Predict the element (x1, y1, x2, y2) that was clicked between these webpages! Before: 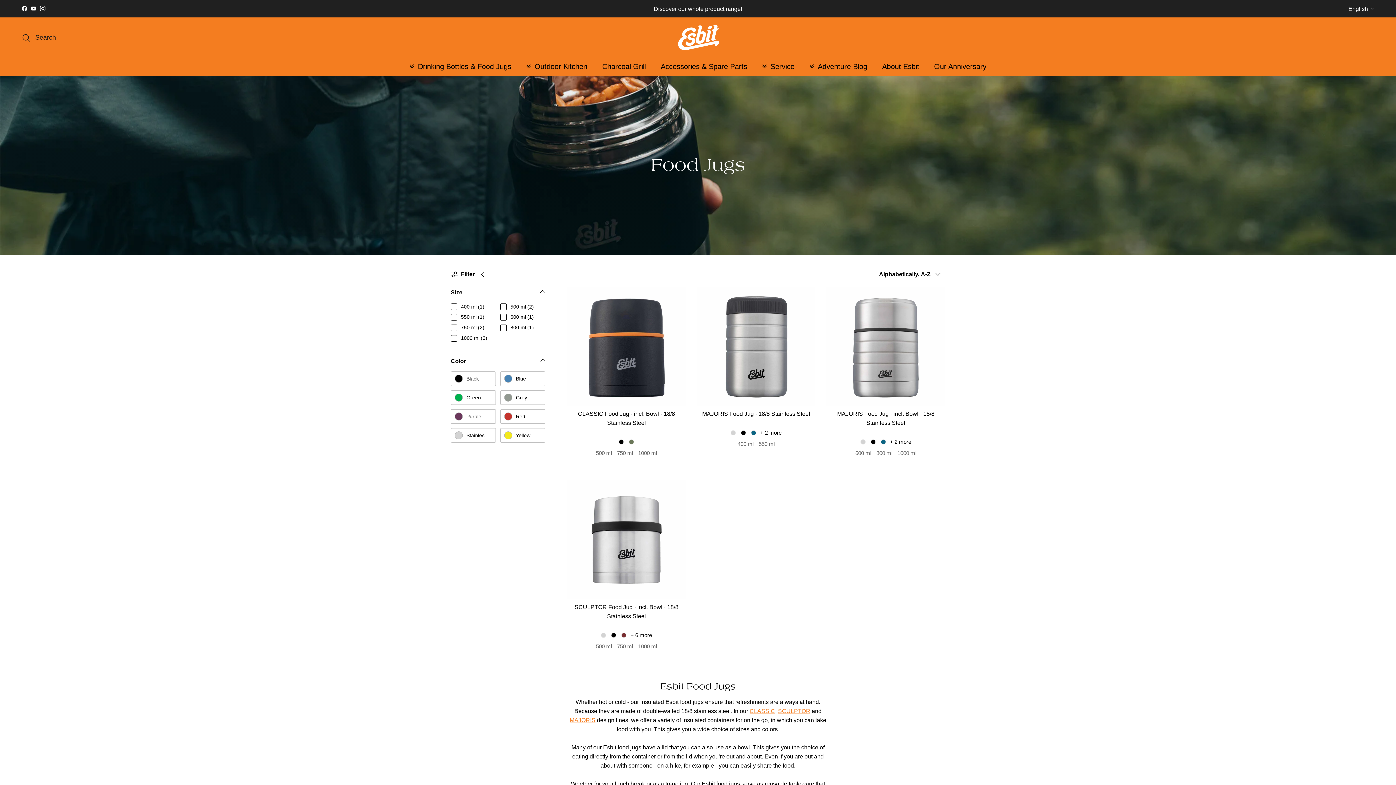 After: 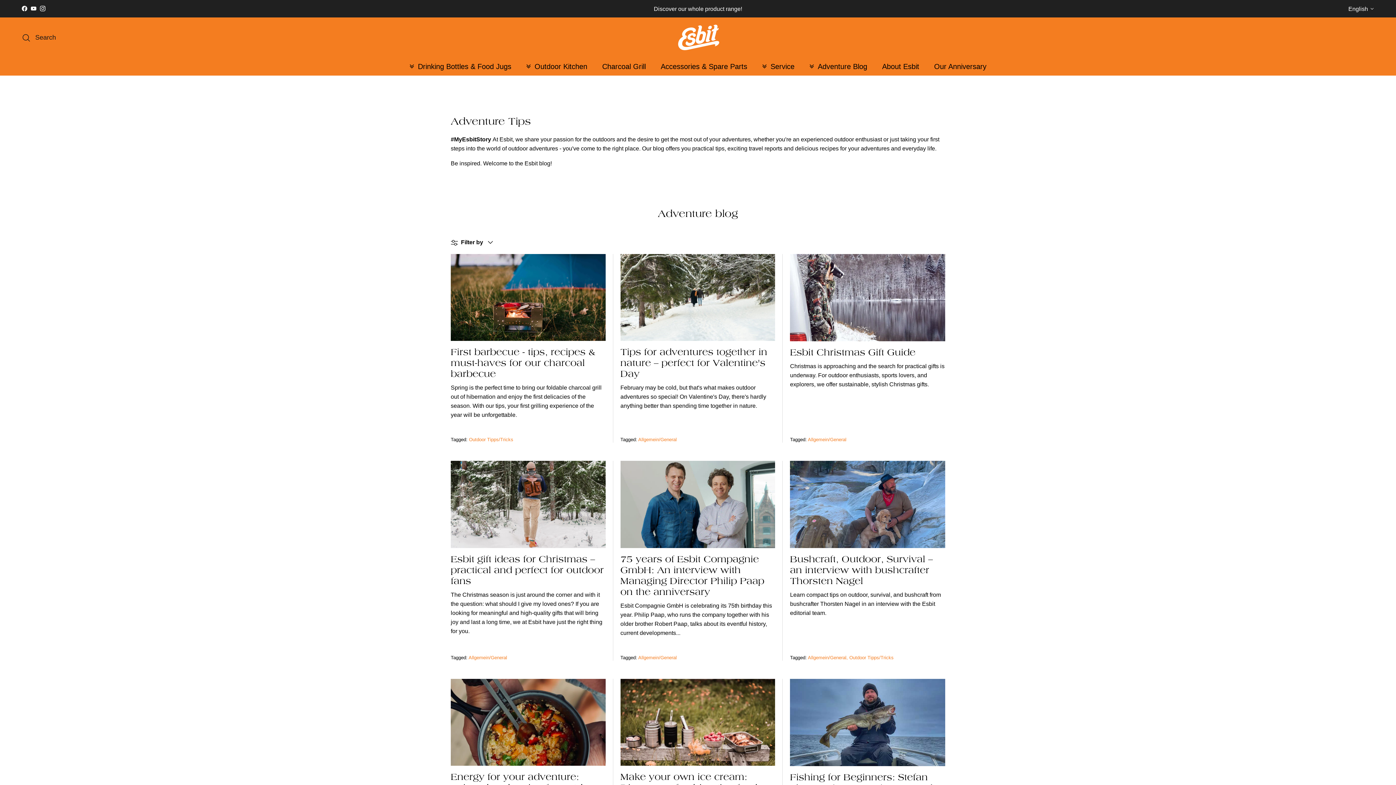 Action: label: Adventure Blog bbox: (802, 57, 874, 75)